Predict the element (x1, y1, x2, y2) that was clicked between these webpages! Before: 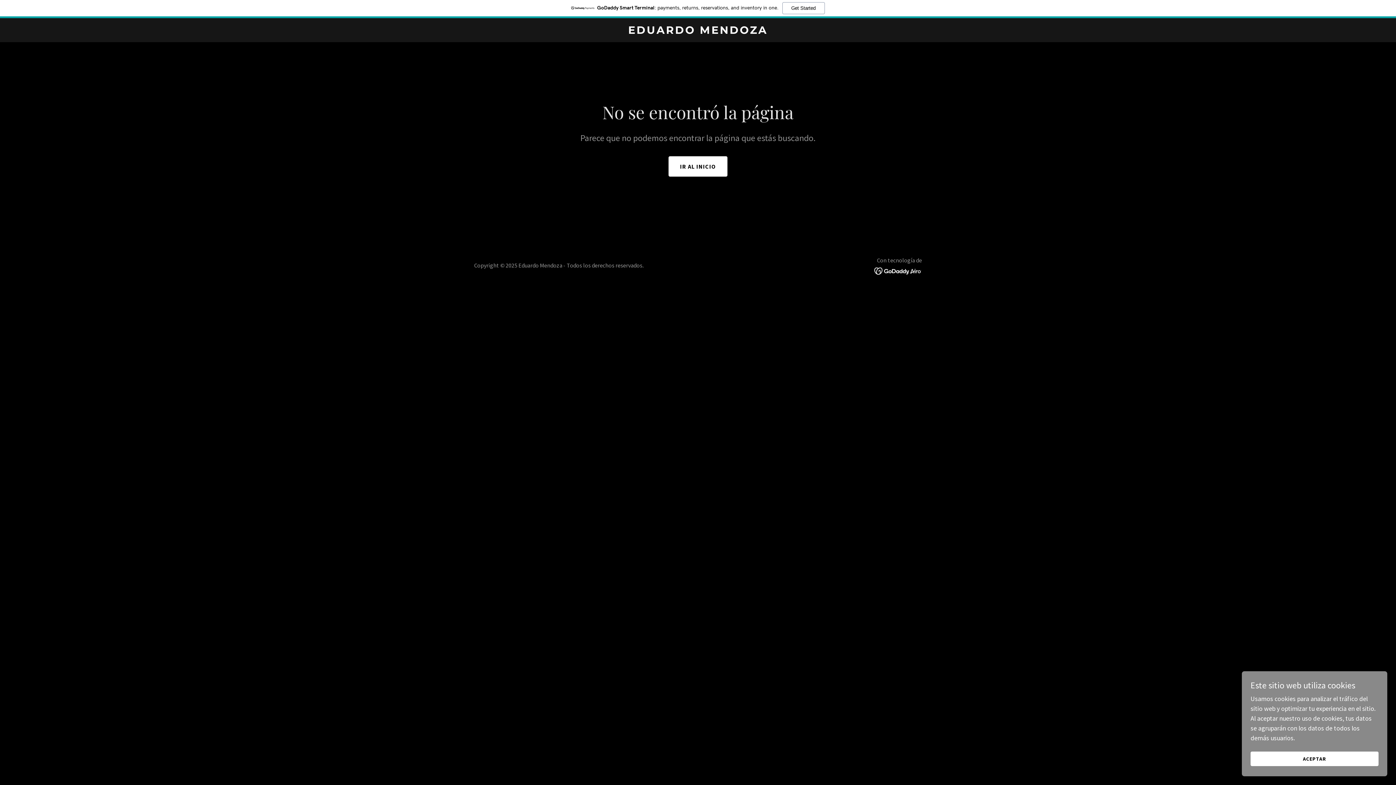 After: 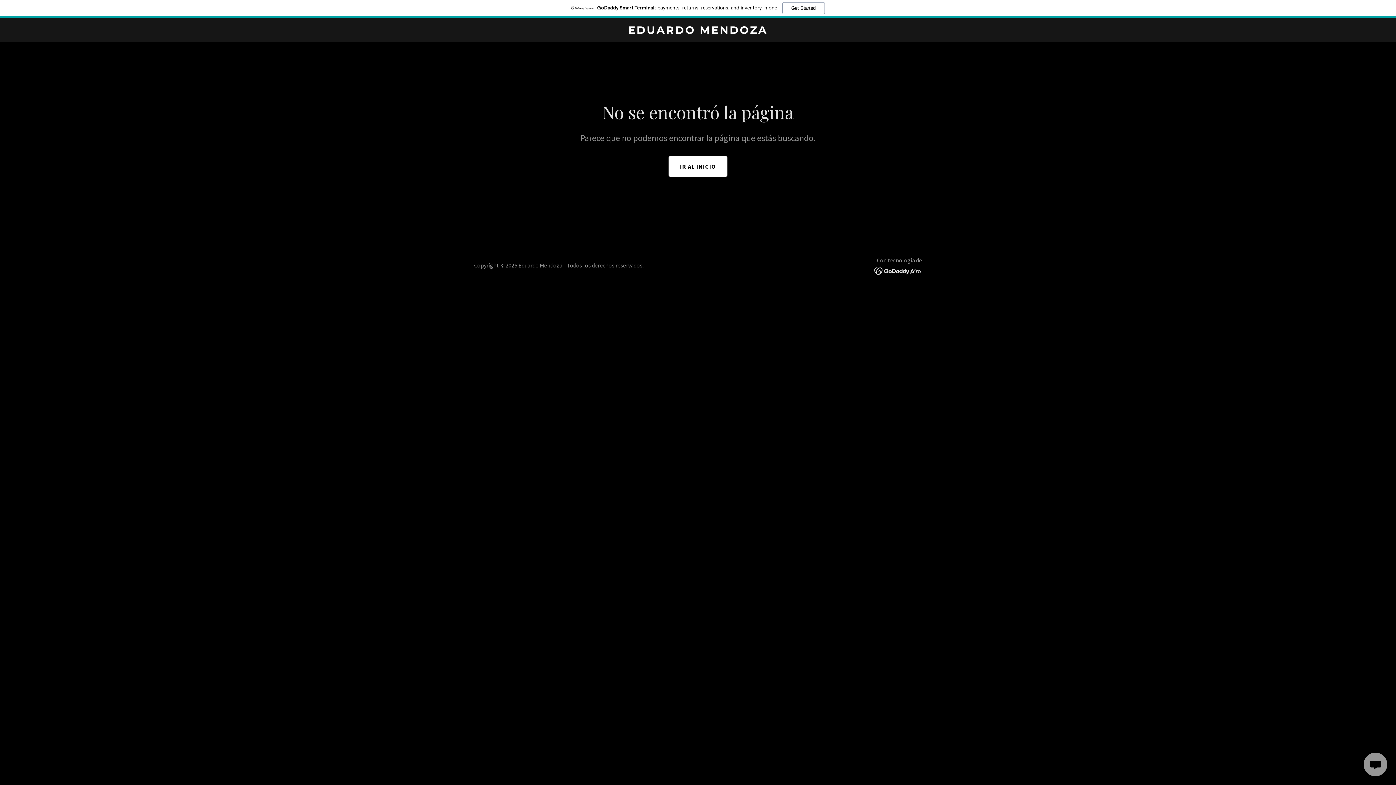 Action: bbox: (1250, 752, 1378, 766) label: ACEPTAR